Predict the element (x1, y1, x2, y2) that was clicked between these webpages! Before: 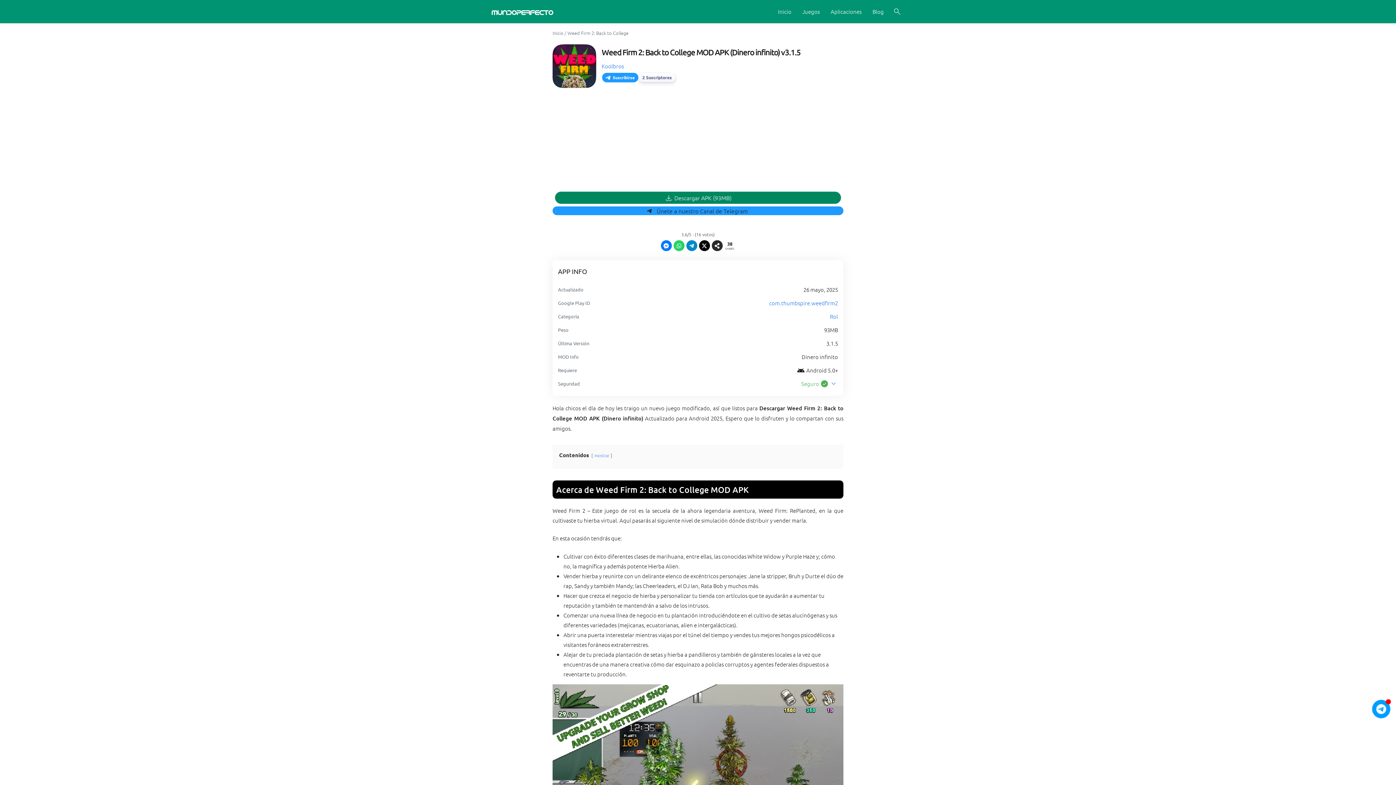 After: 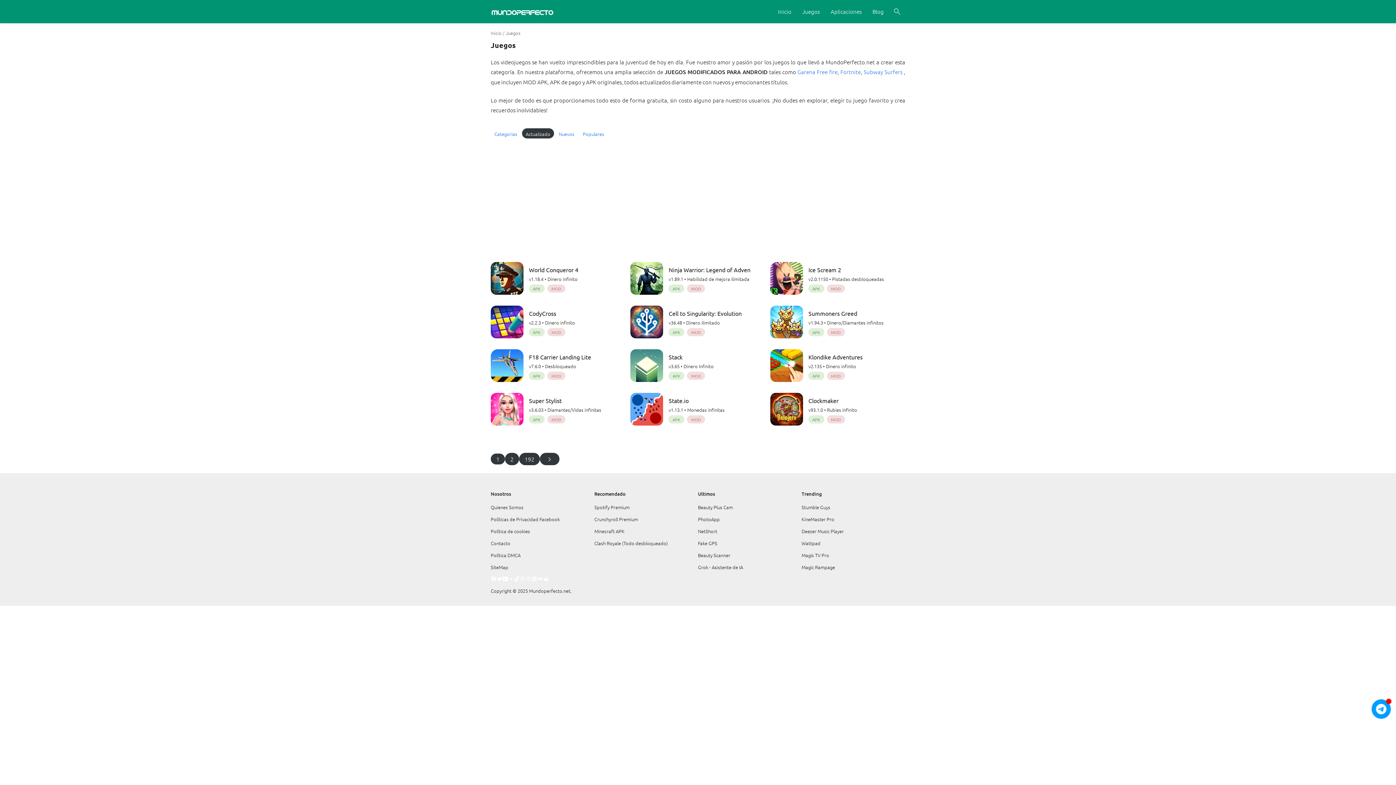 Action: bbox: (797, 0, 825, 23) label: Juegos